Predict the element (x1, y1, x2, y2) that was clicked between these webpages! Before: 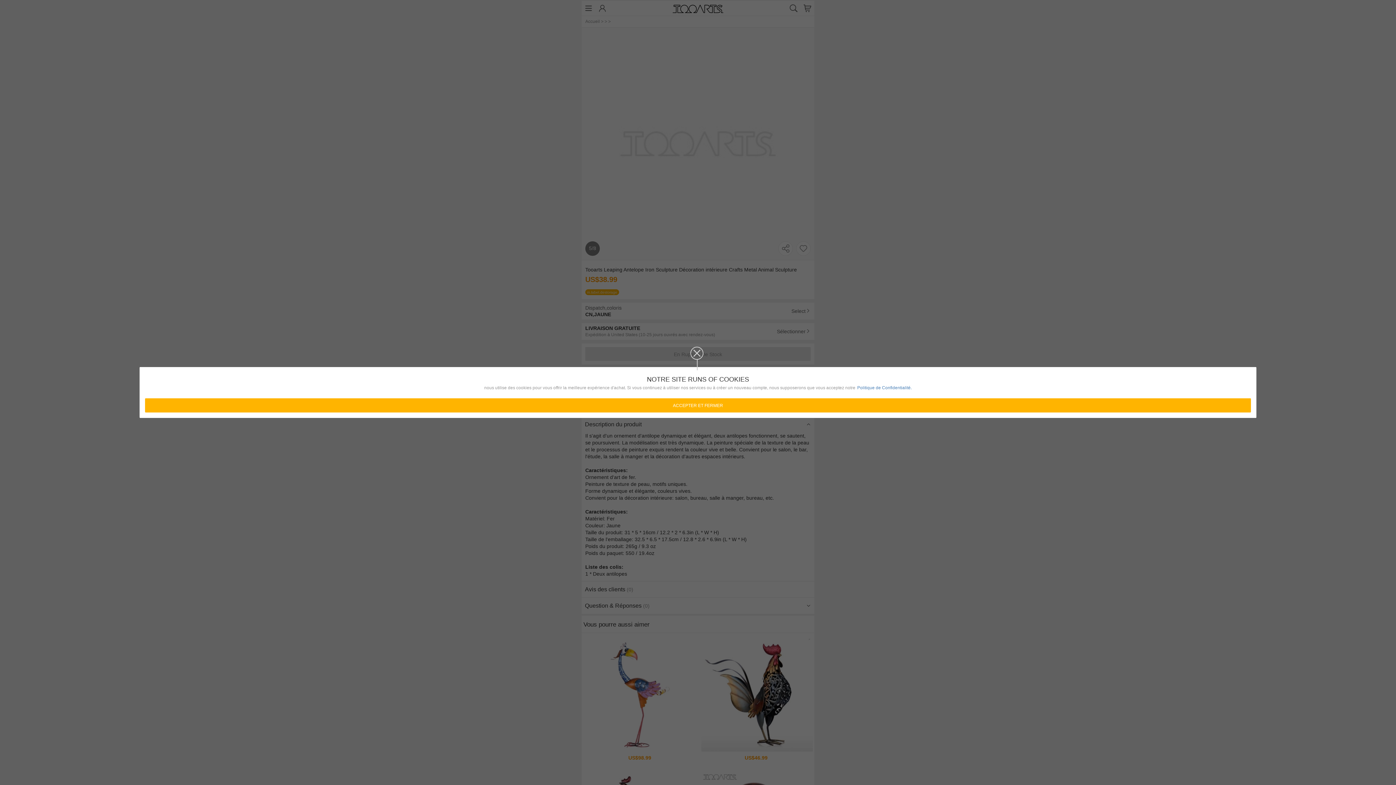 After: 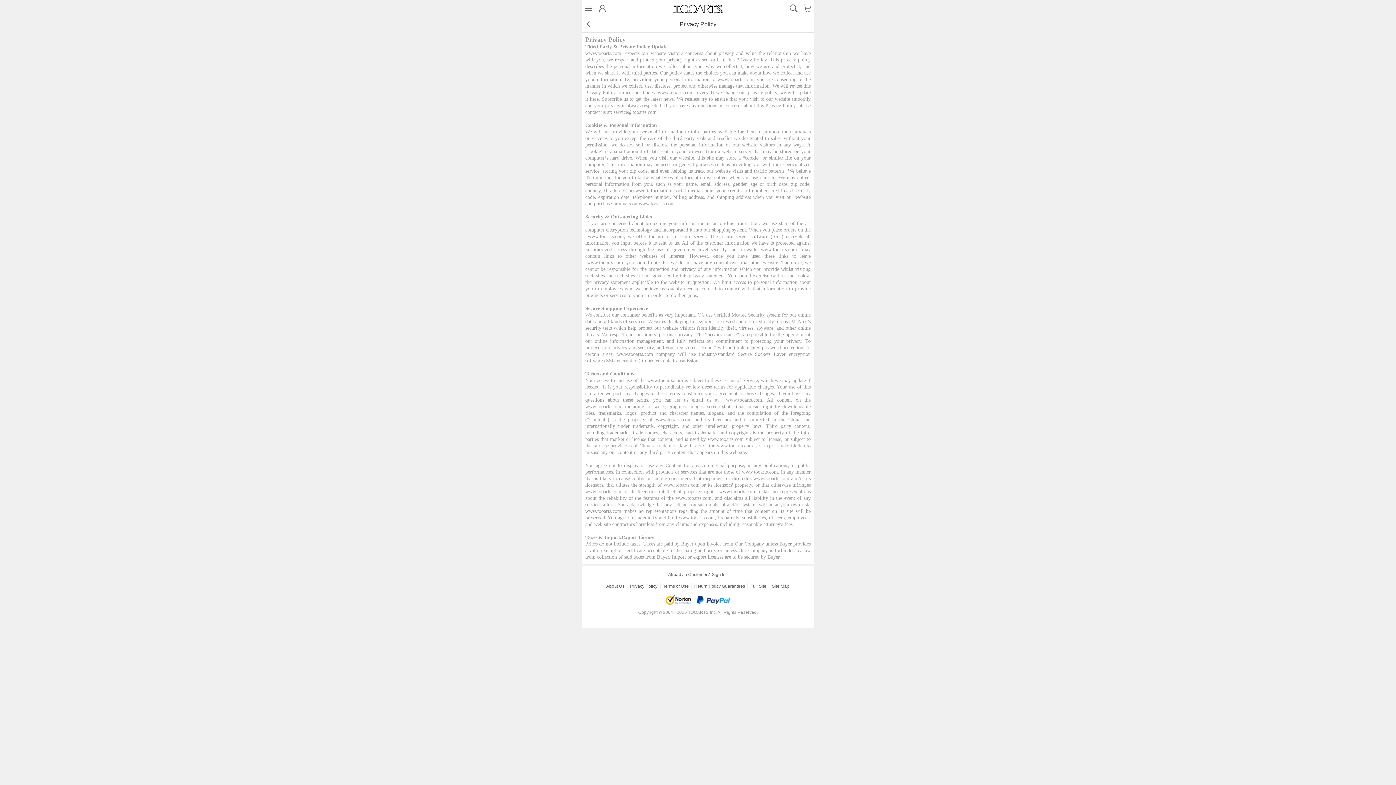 Action: bbox: (857, 384, 912, 391) label: Politique de Confidentialité.